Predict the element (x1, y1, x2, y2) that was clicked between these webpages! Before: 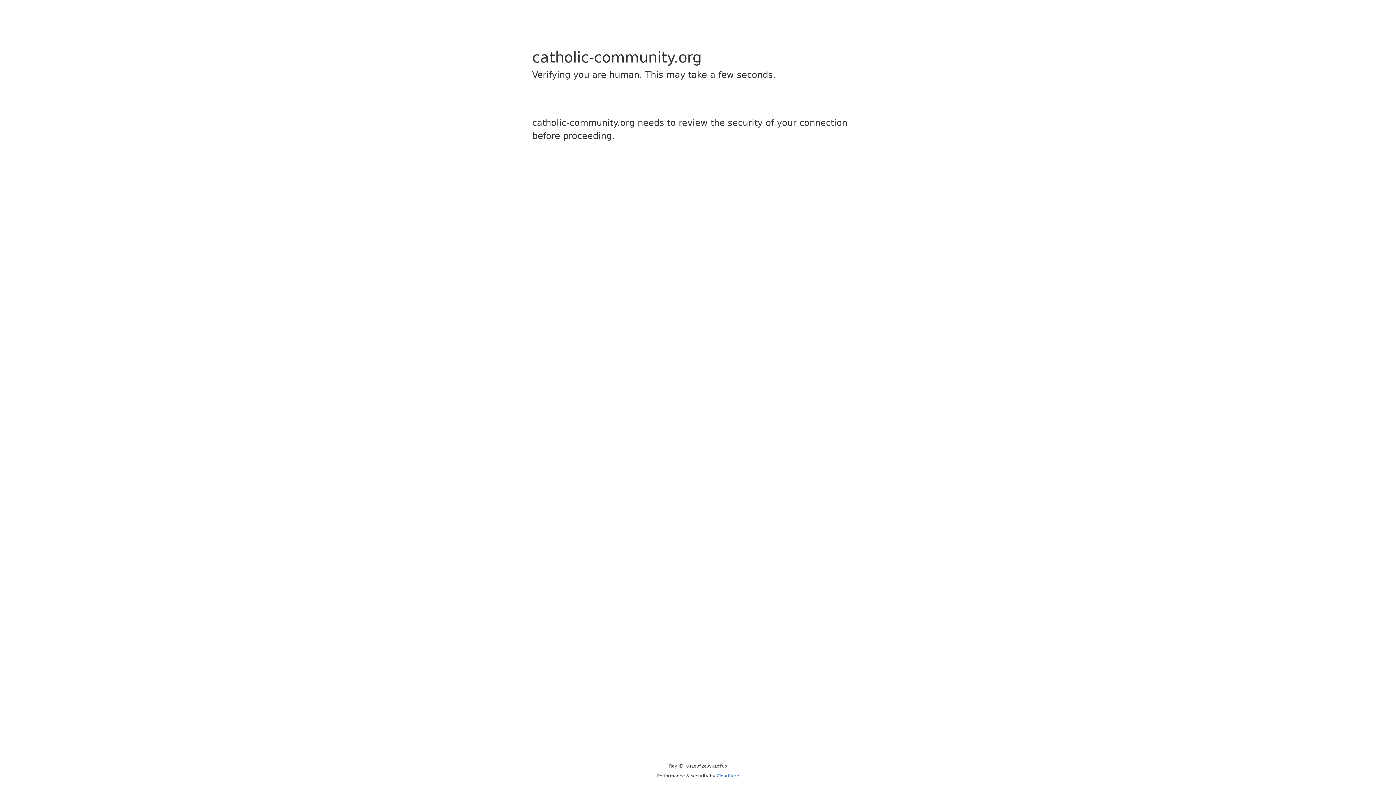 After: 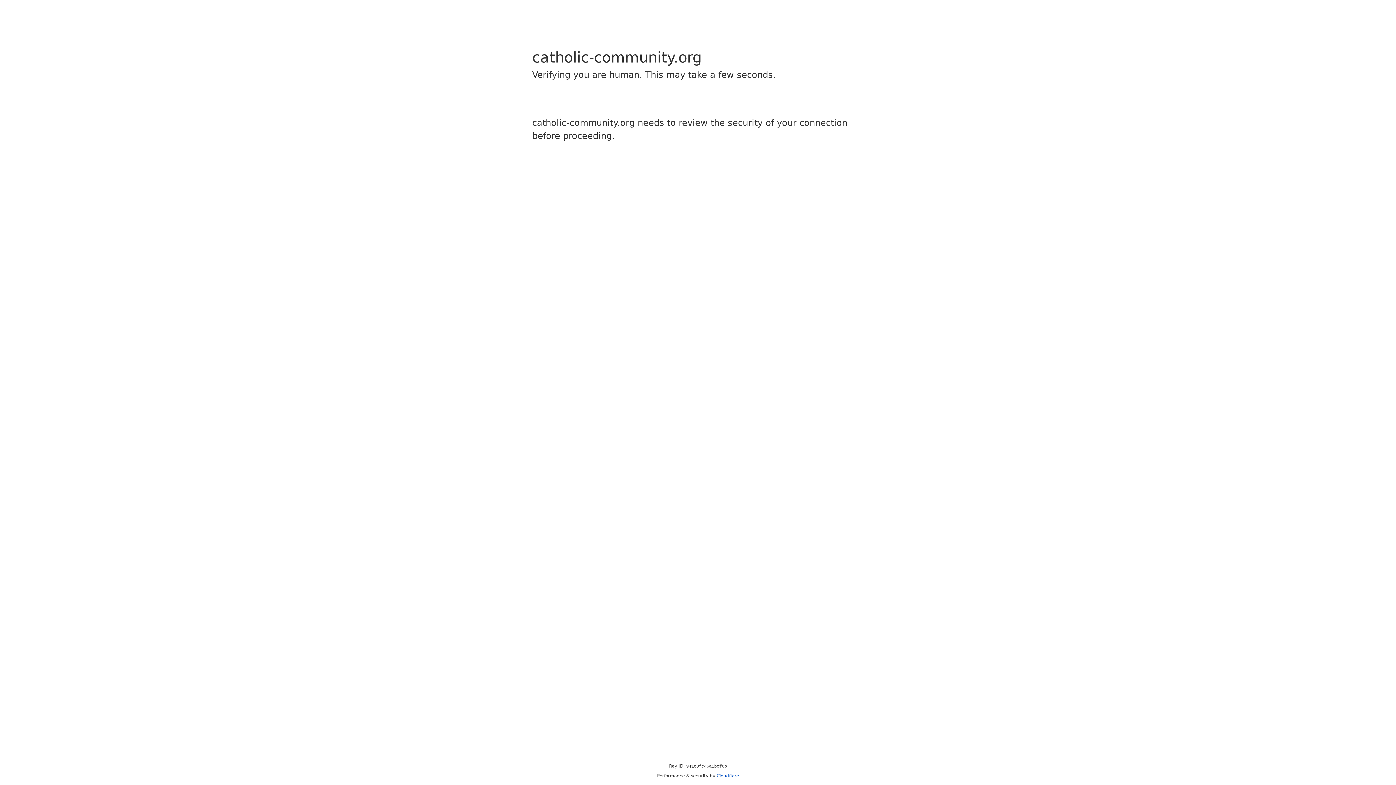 Action: bbox: (716, 773, 739, 778) label: Cloudflare